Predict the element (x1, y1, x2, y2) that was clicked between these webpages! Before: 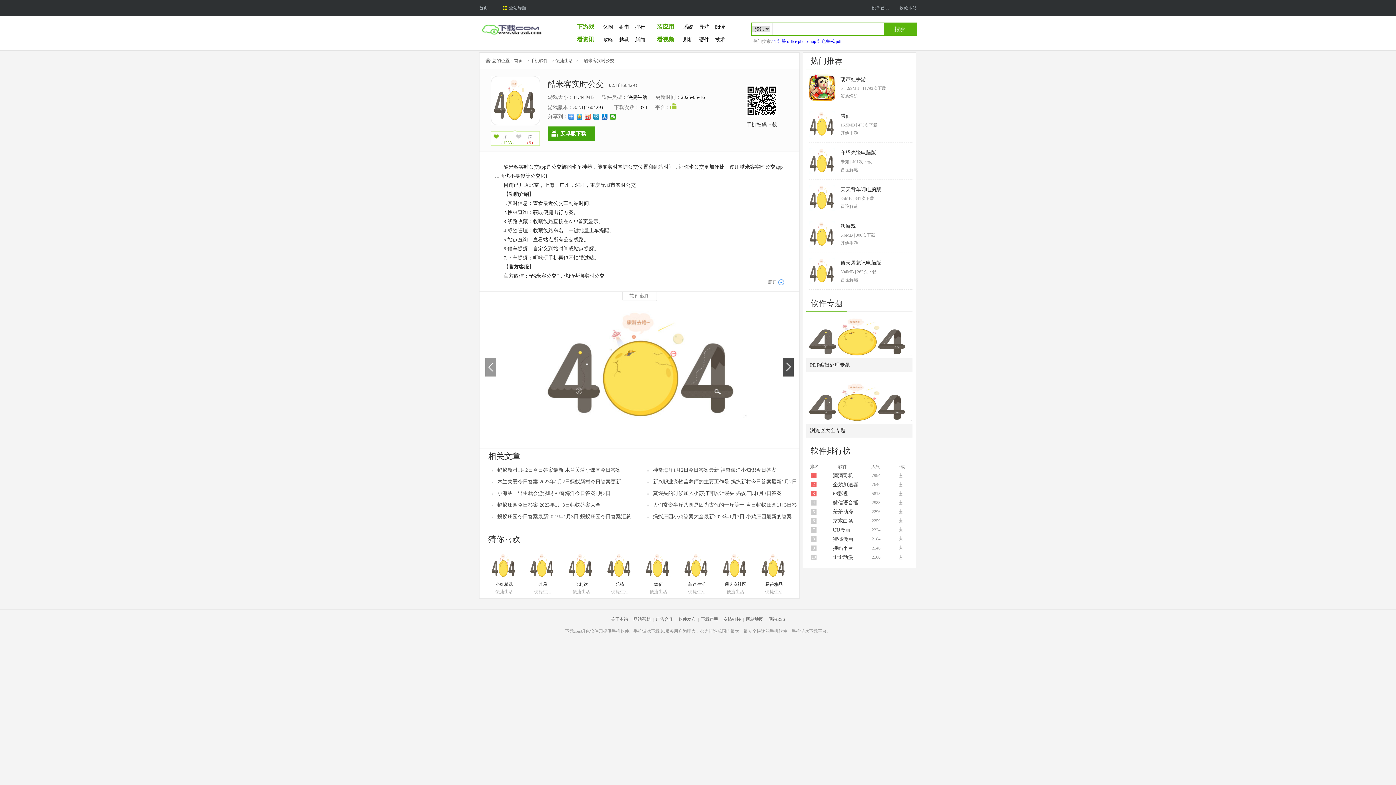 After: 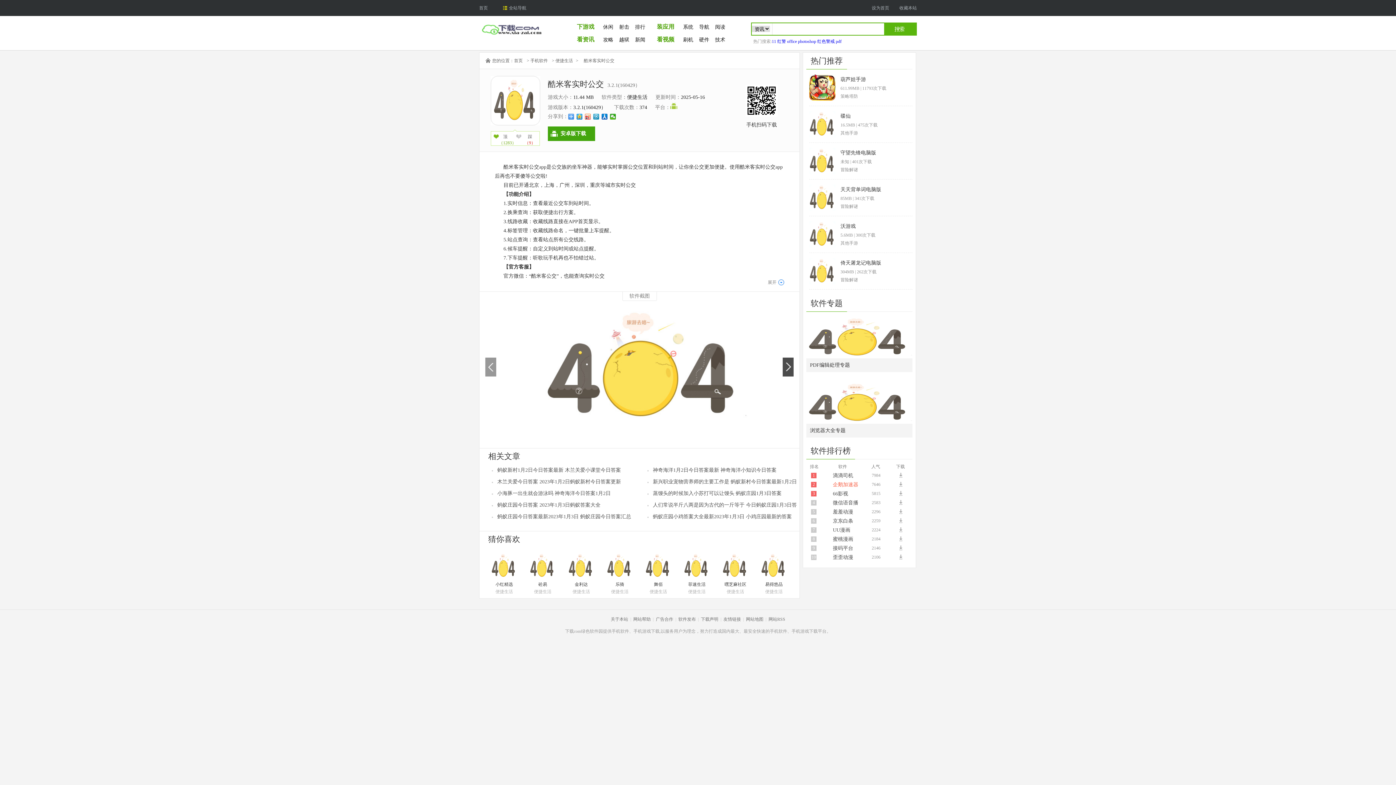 Action: bbox: (833, 482, 858, 487) label: 企鹅加速器